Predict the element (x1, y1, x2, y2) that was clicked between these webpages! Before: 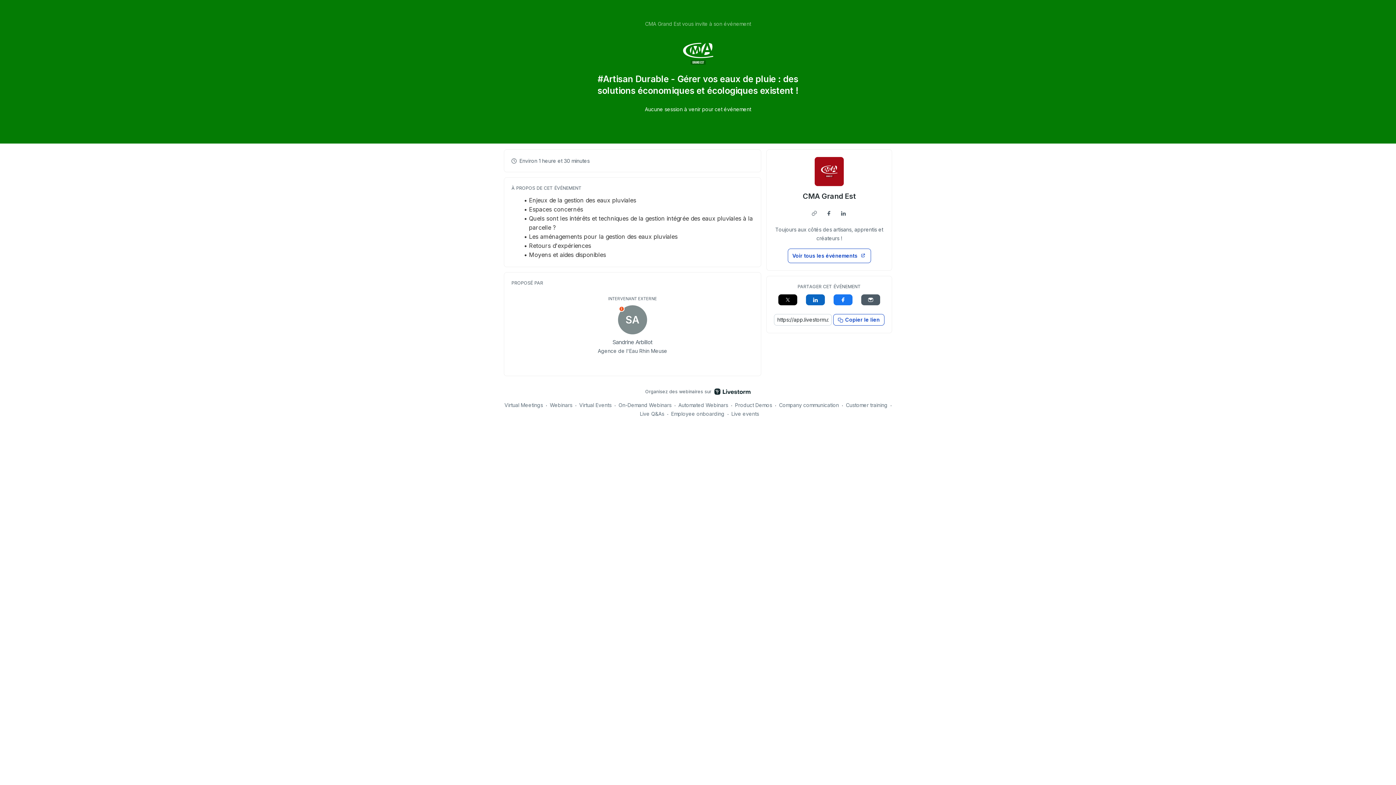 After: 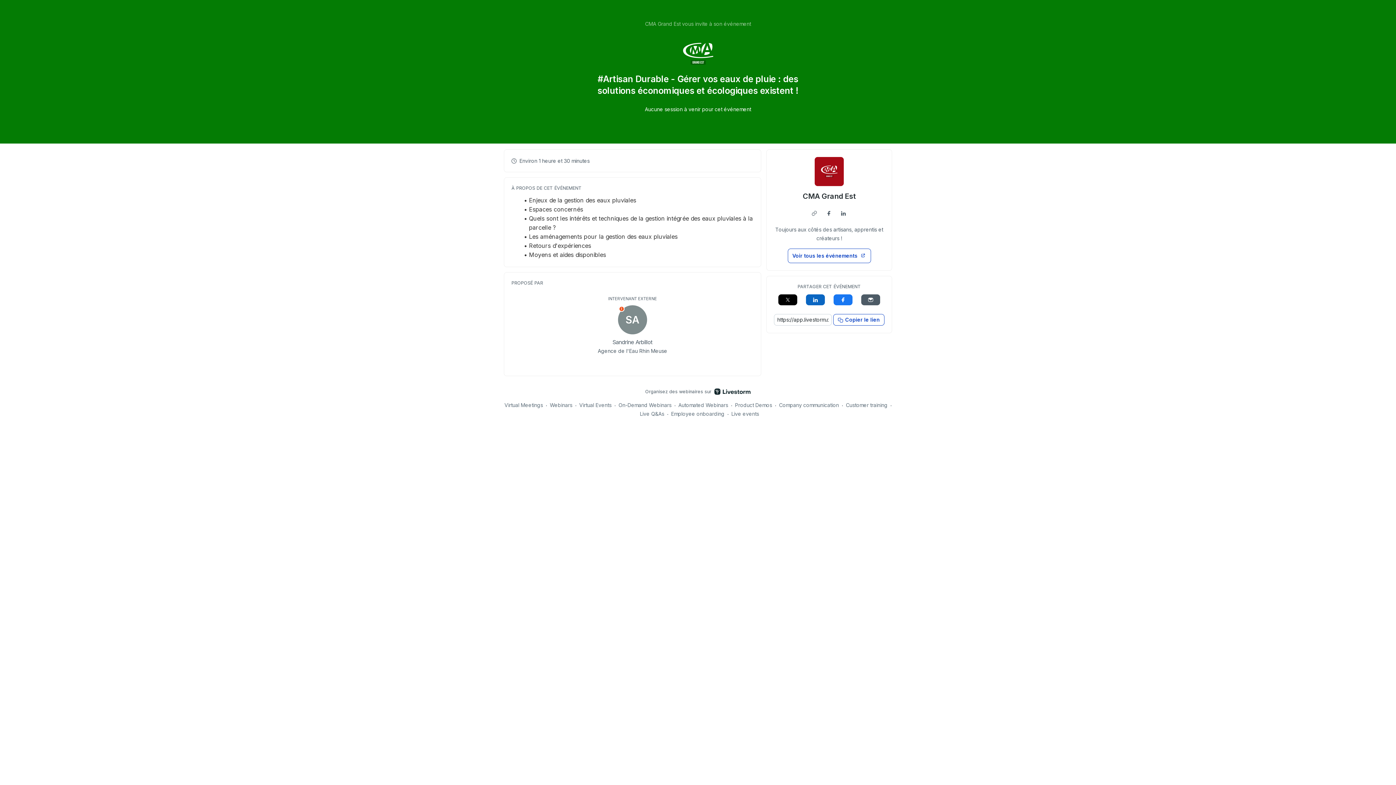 Action: bbox: (774, 157, 884, 186)